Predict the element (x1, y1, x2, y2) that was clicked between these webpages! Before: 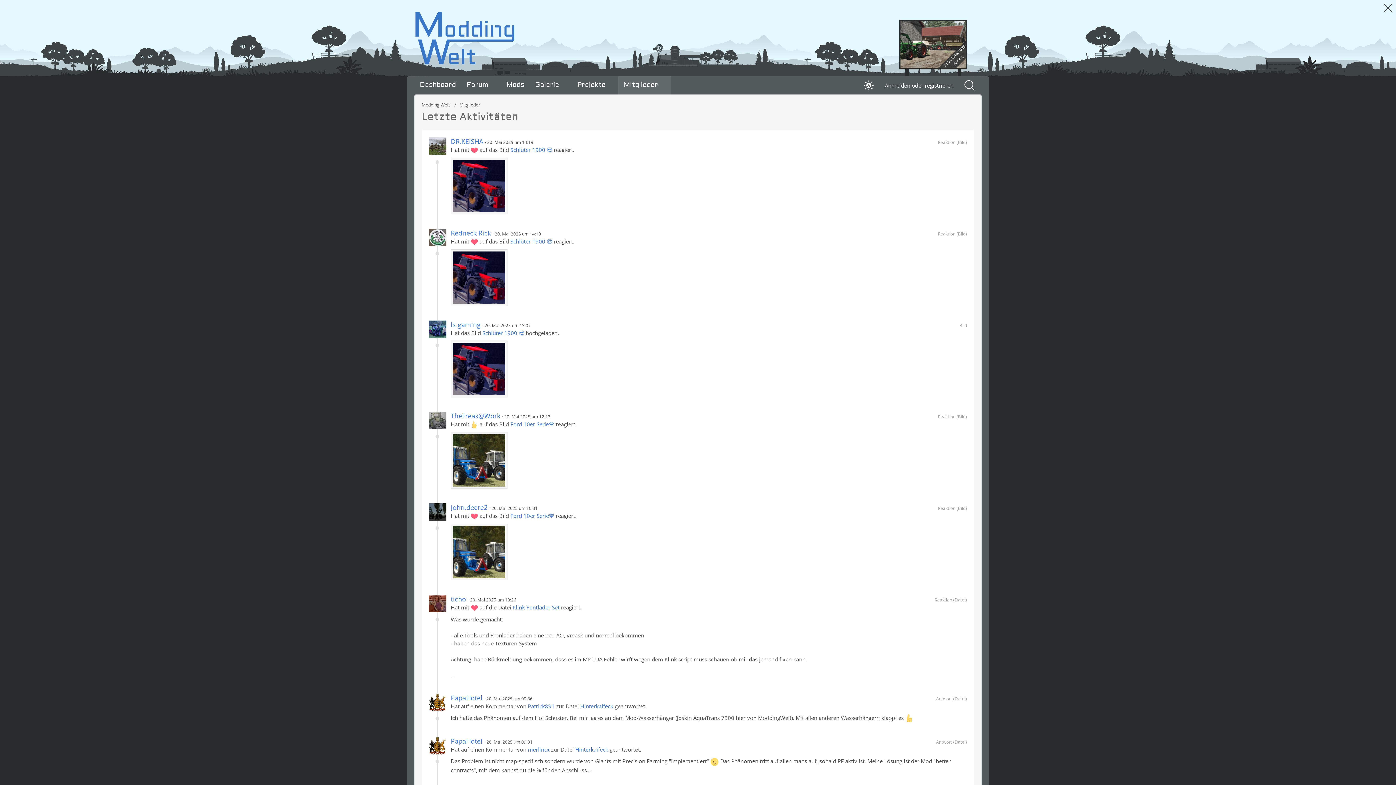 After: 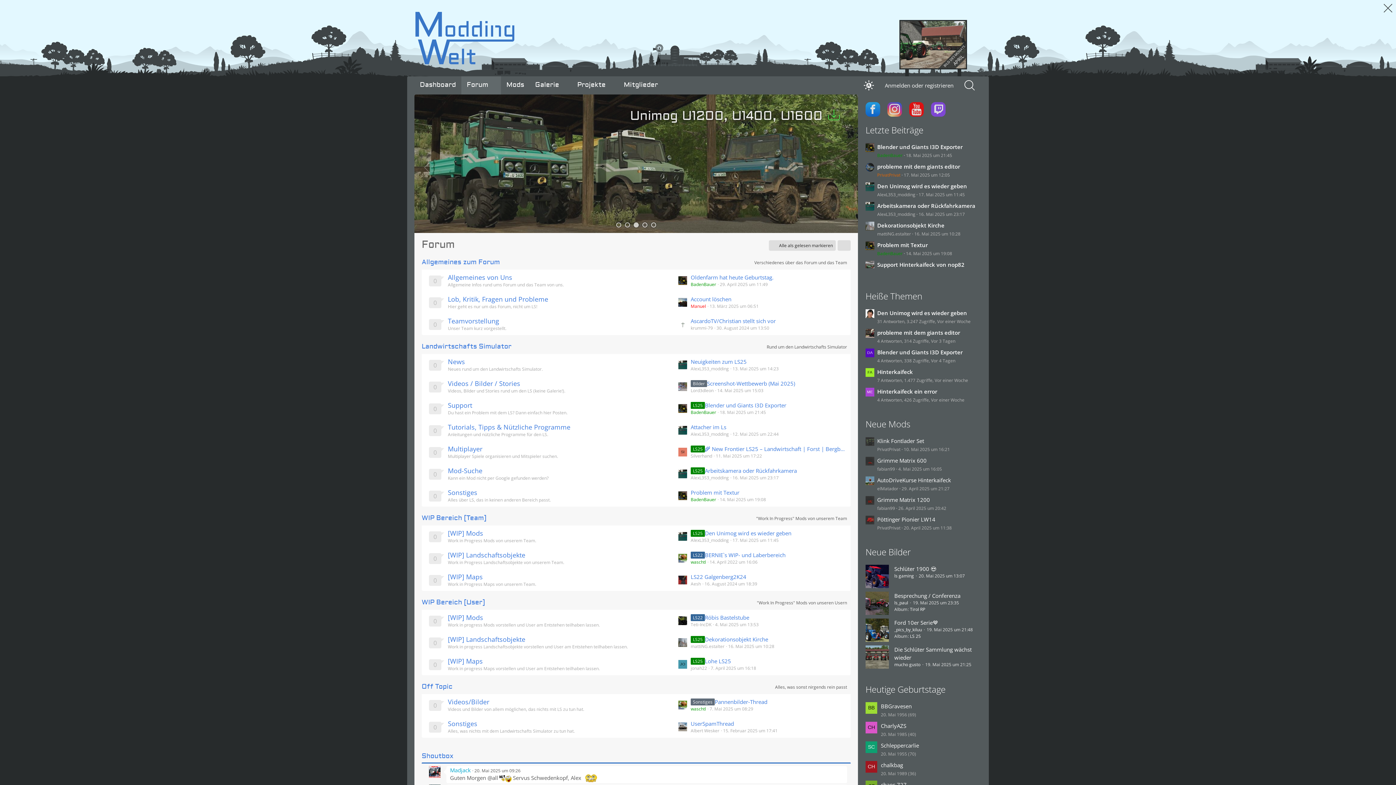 Action: bbox: (0, 0, 1396, 76)